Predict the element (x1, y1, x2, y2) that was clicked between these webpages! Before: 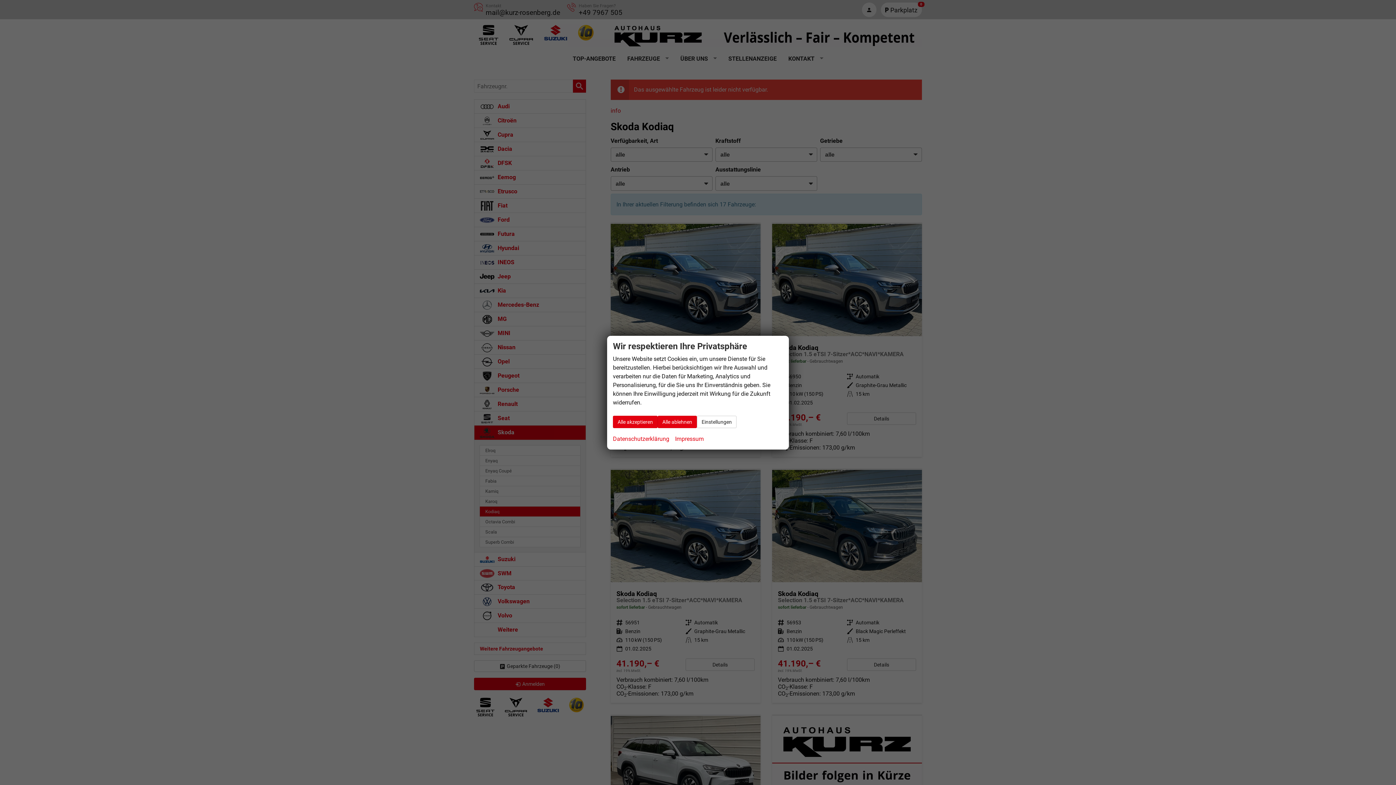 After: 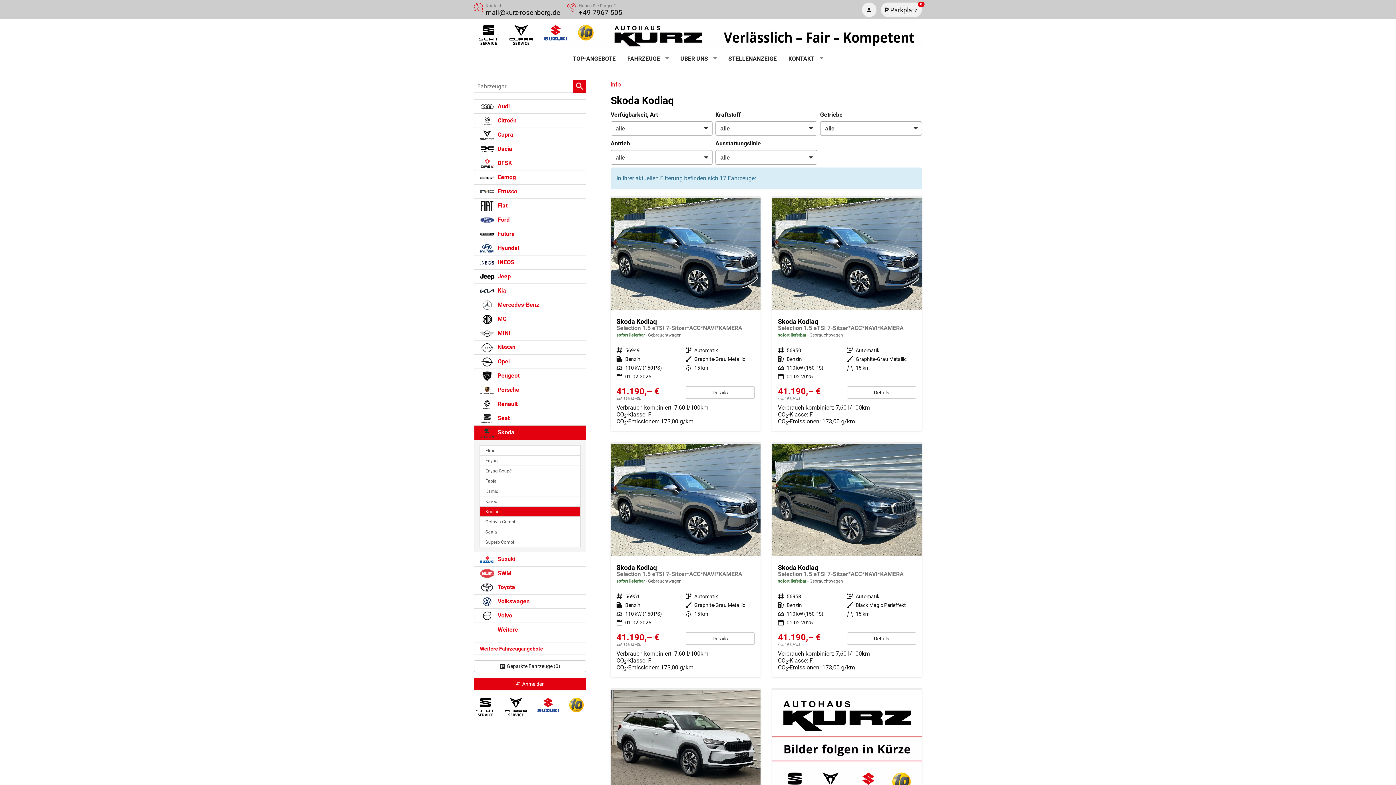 Action: label: Alle akzeptieren bbox: (613, 415, 657, 428)